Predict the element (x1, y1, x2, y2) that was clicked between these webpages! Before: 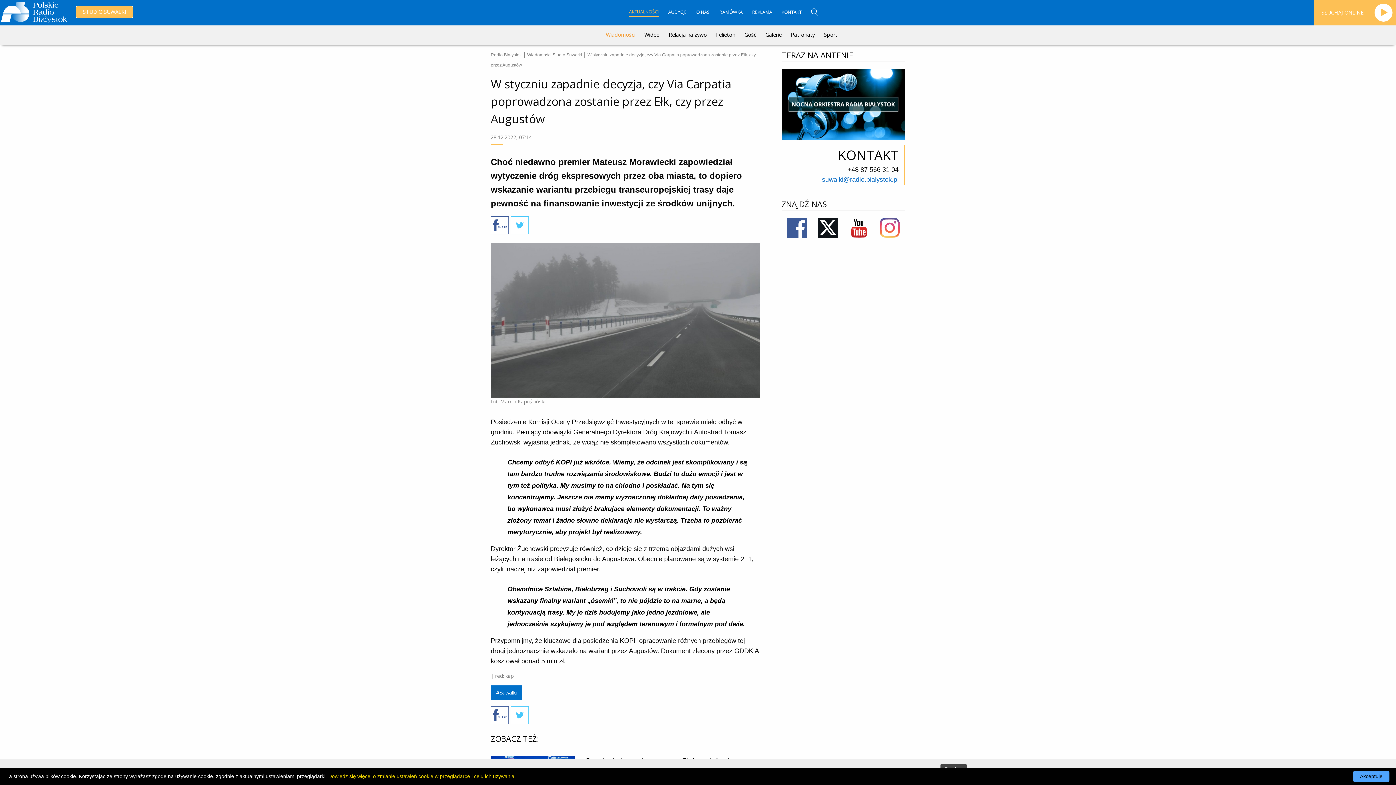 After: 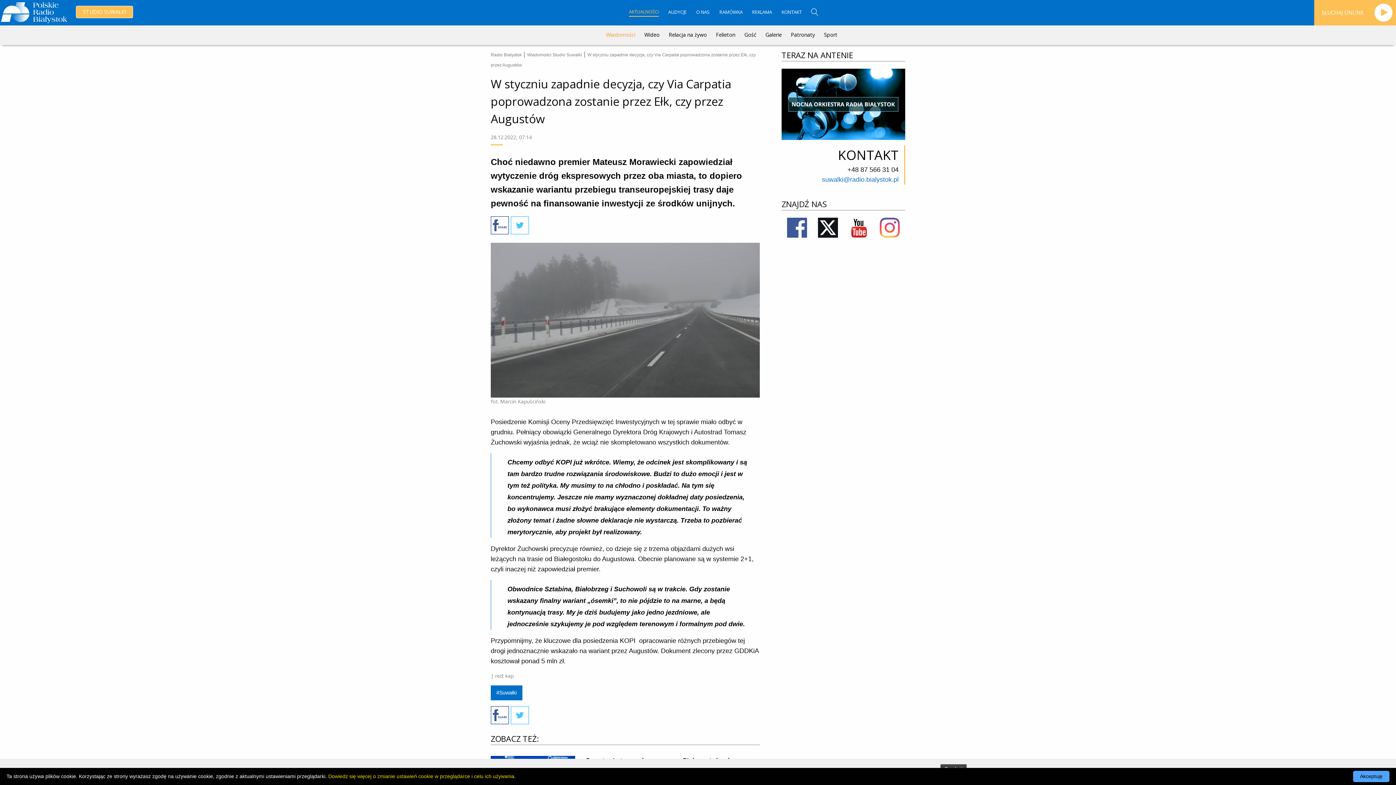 Action: bbox: (787, 223, 807, 230)